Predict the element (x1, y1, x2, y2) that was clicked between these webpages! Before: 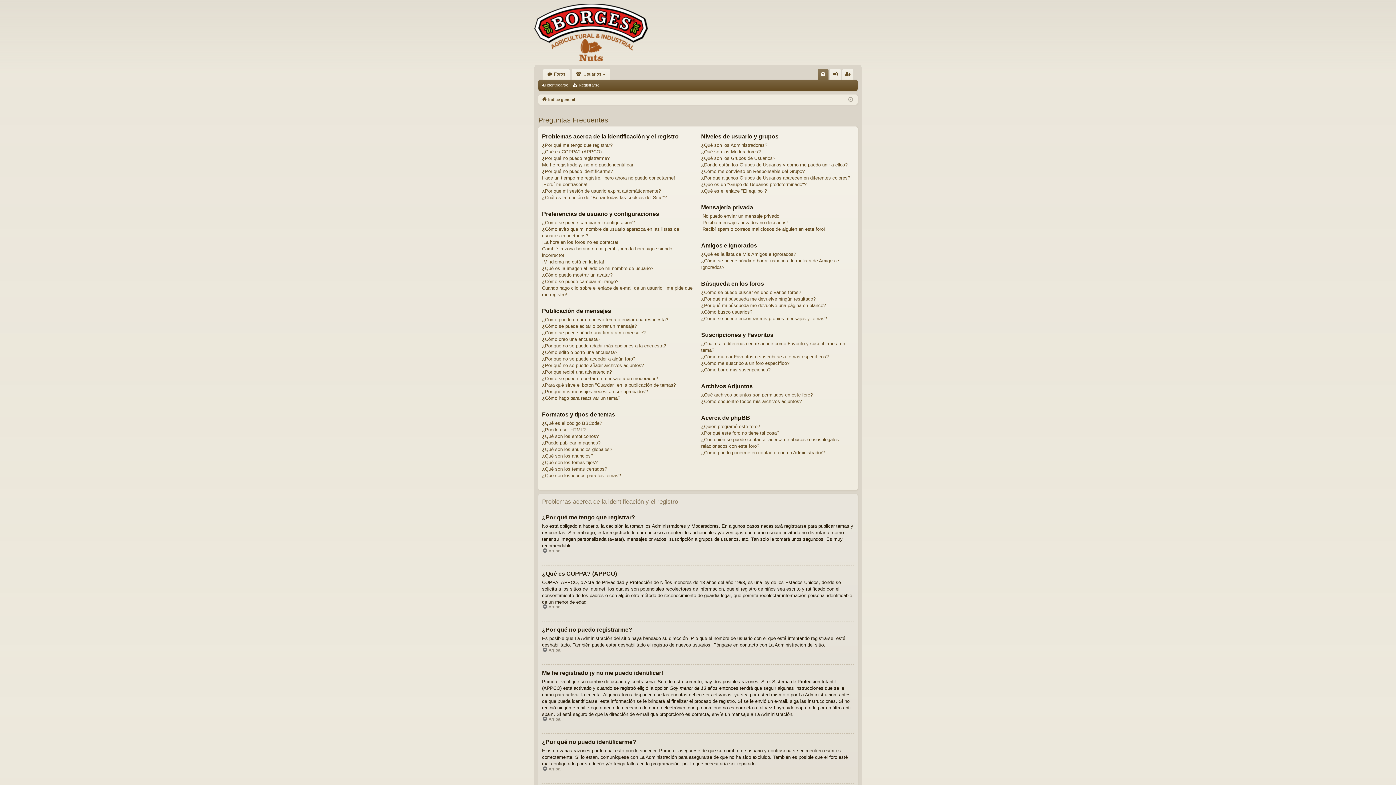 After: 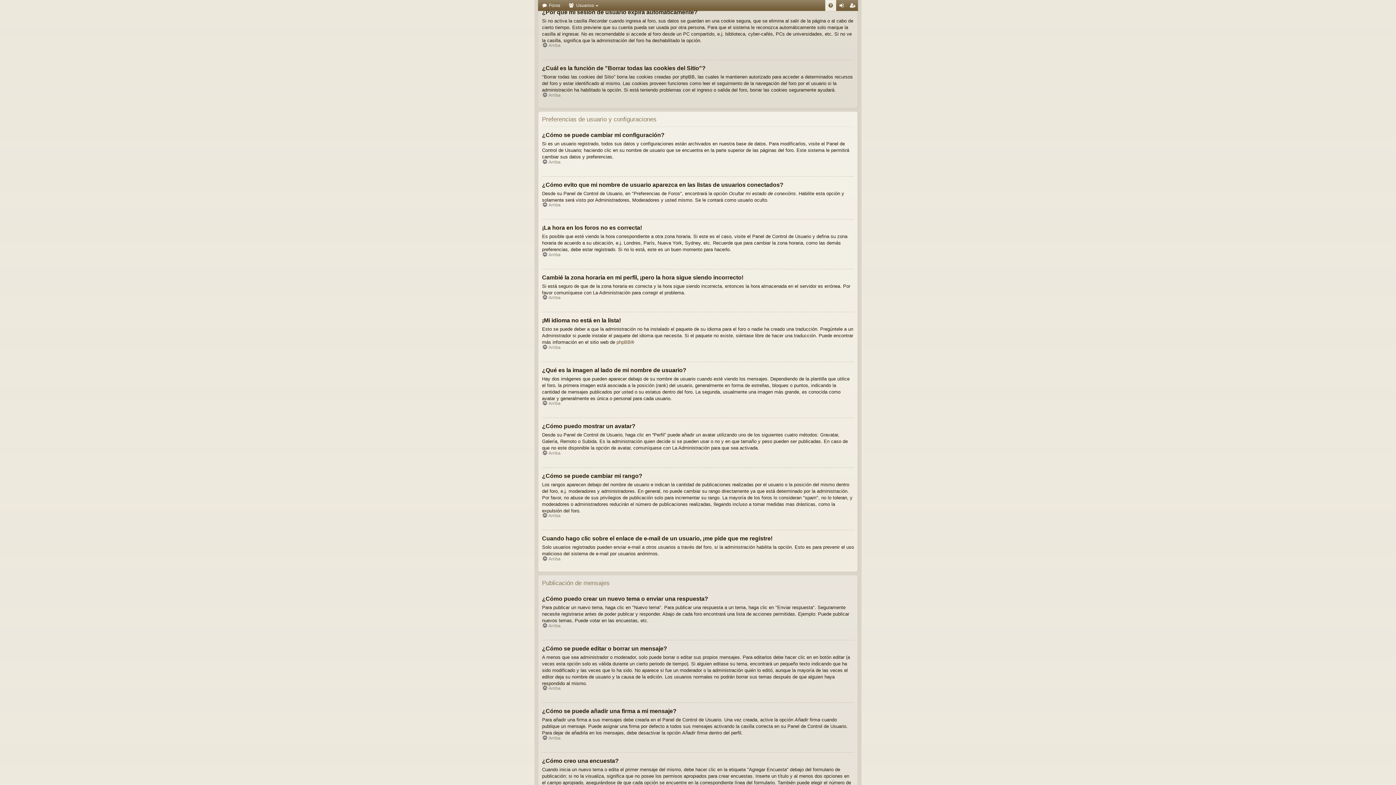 Action: label: ¿Por qué mi sesión de usuario expira automáticamente? bbox: (542, 187, 661, 194)